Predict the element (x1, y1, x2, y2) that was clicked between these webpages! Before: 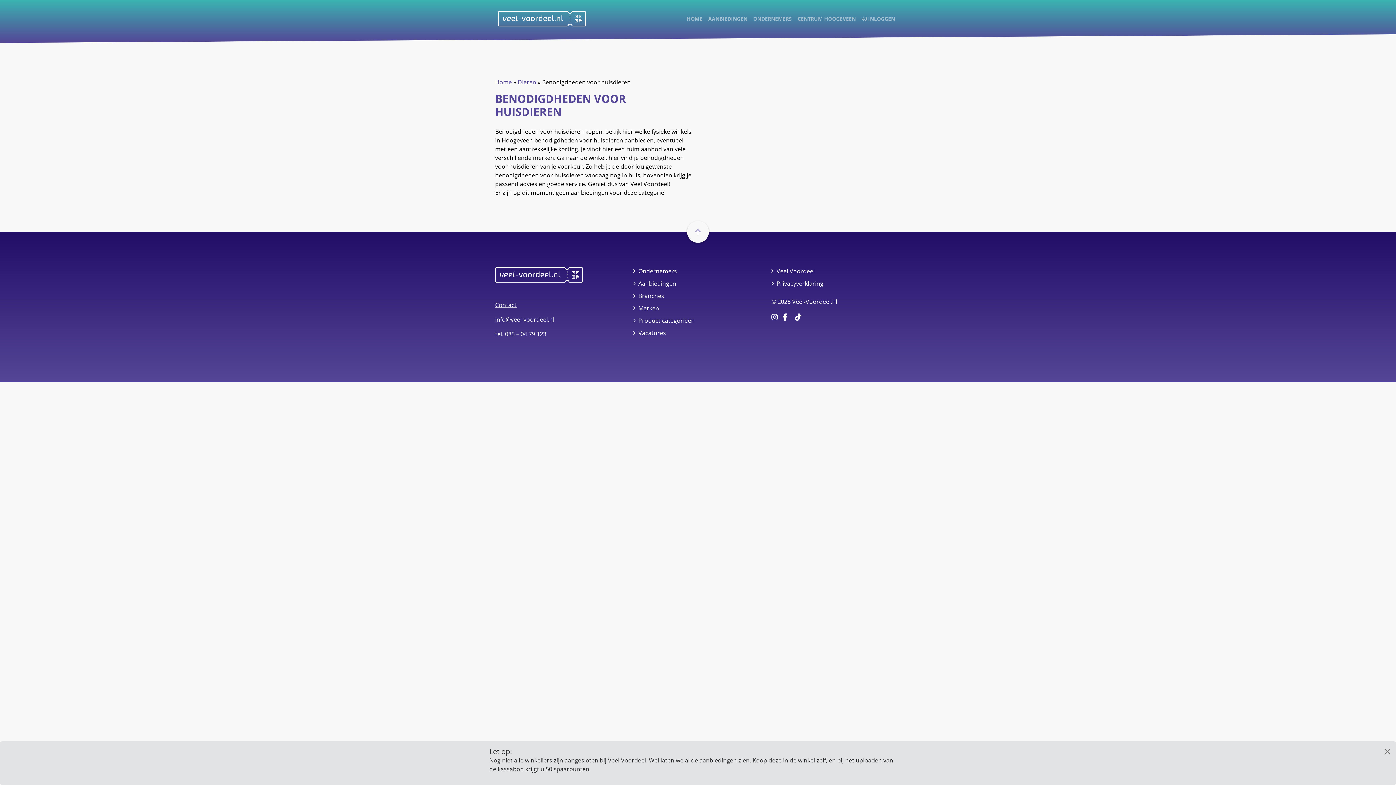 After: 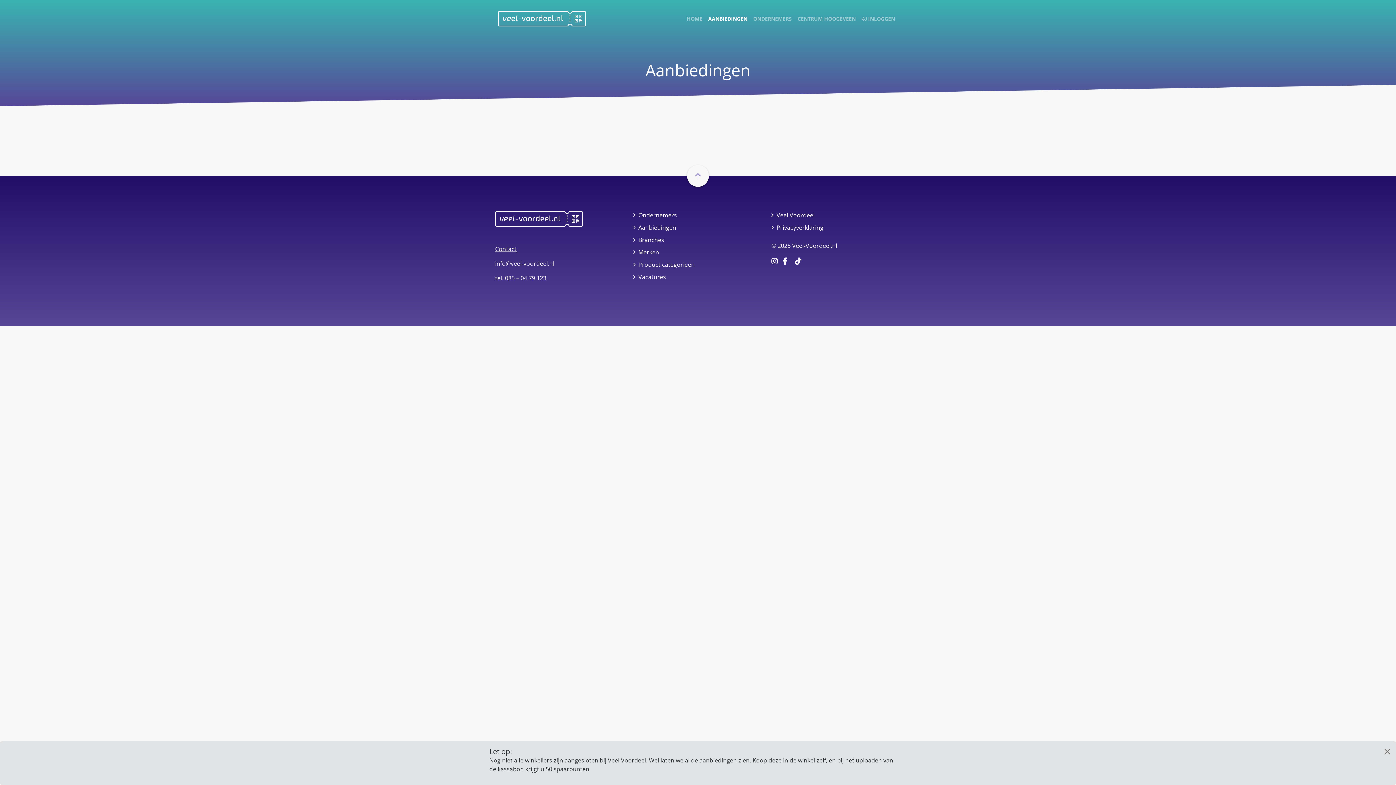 Action: bbox: (705, 12, 750, 25) label: AANBIEDINGEN